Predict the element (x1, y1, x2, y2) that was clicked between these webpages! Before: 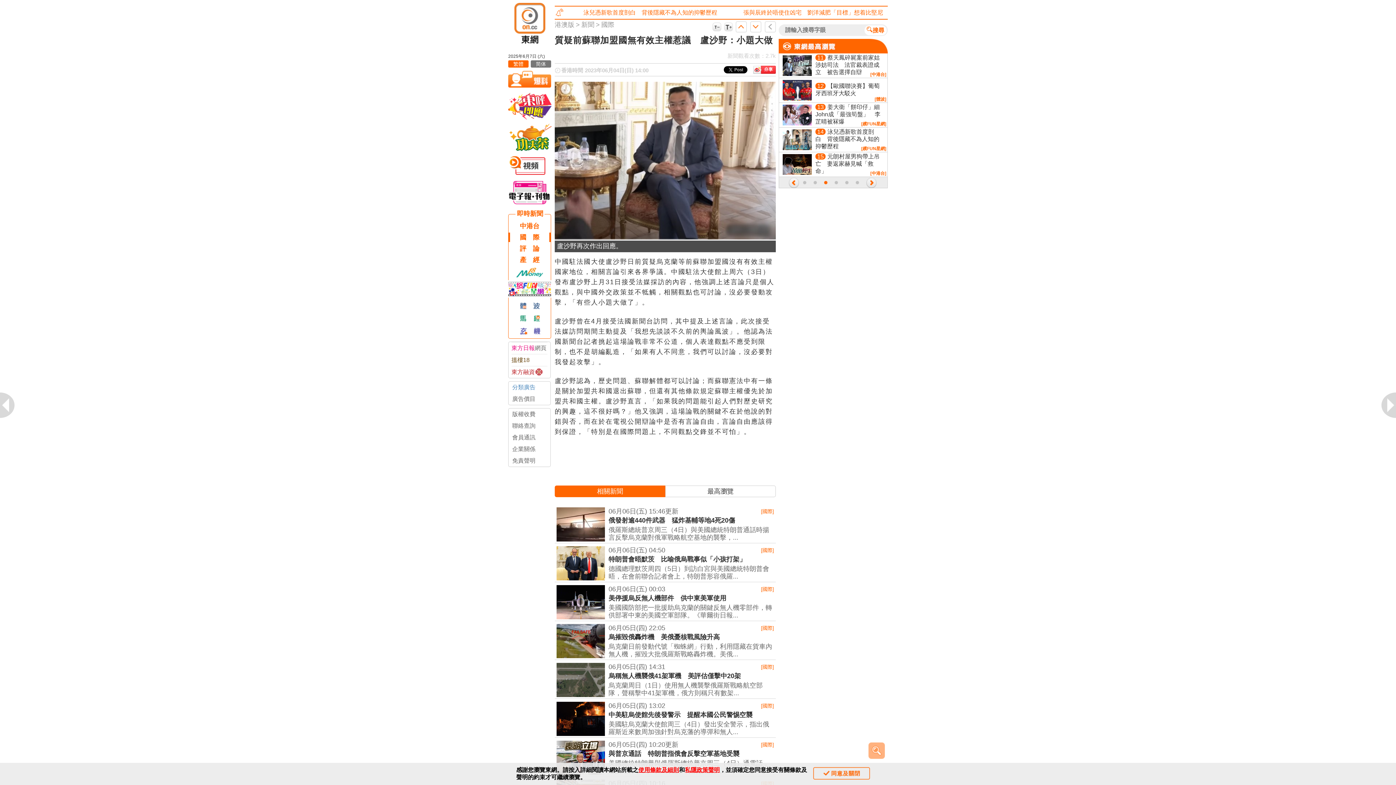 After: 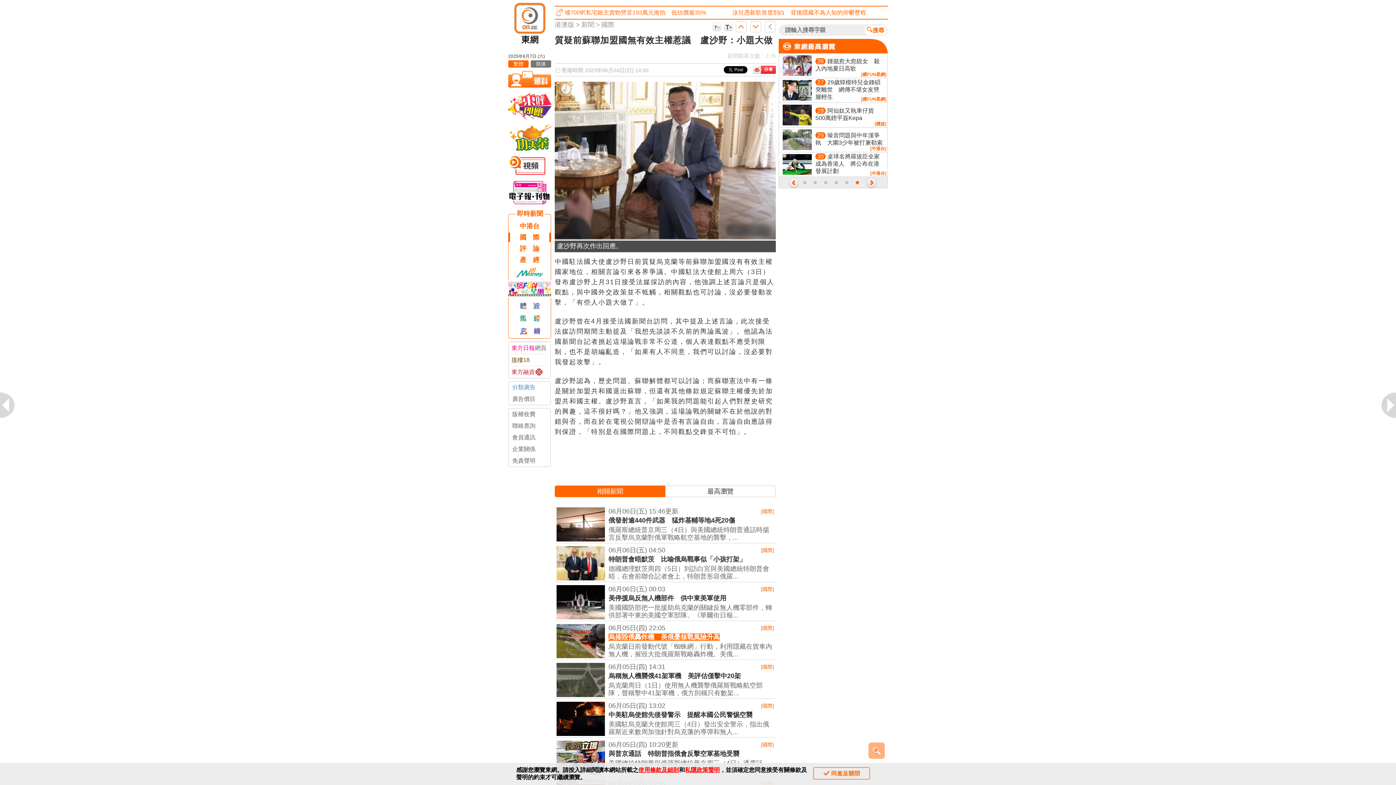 Action: bbox: (608, 633, 720, 641) label: 烏摧毀俄轟炸機　美俄憂核戰風險升高